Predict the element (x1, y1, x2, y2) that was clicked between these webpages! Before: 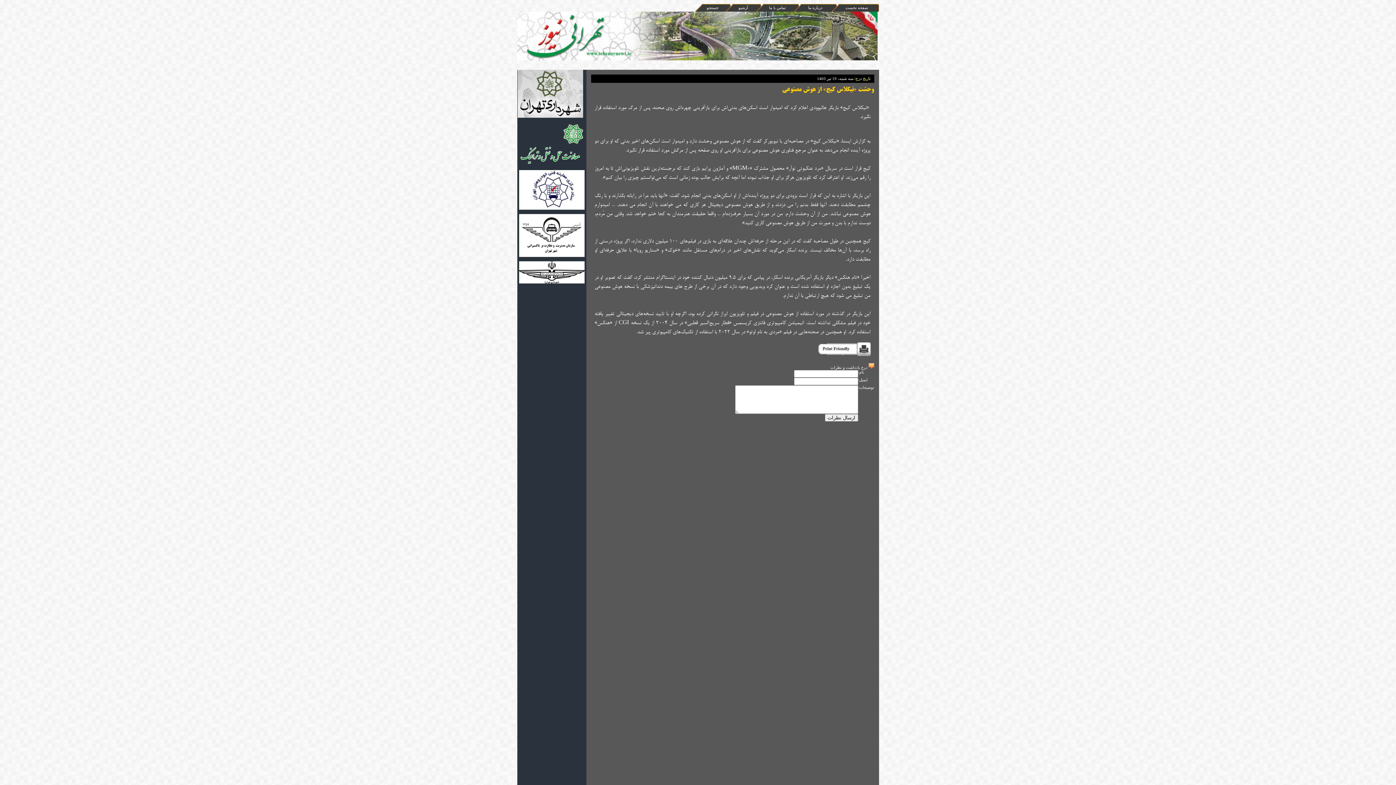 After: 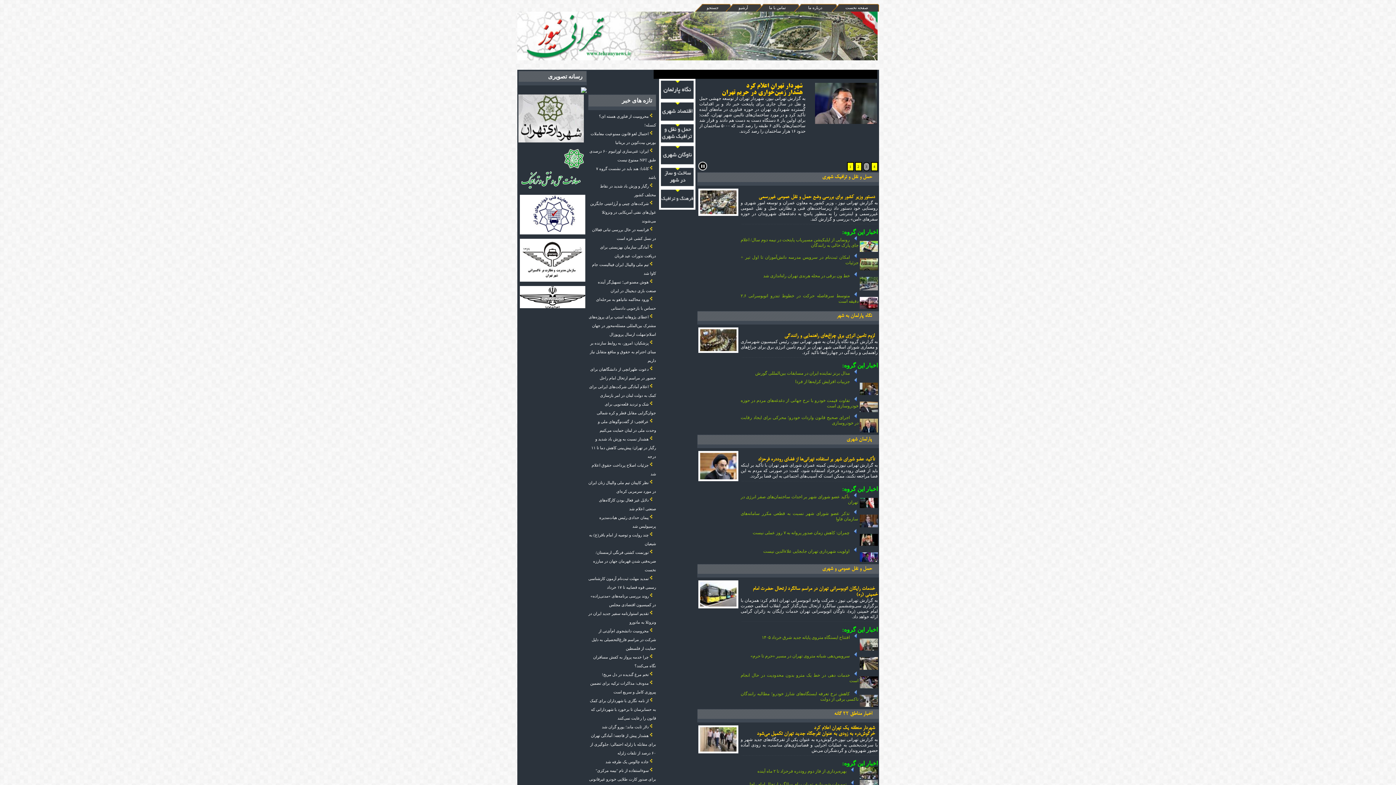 Action: label: صفحه نخست bbox: (845, 5, 871, 14)